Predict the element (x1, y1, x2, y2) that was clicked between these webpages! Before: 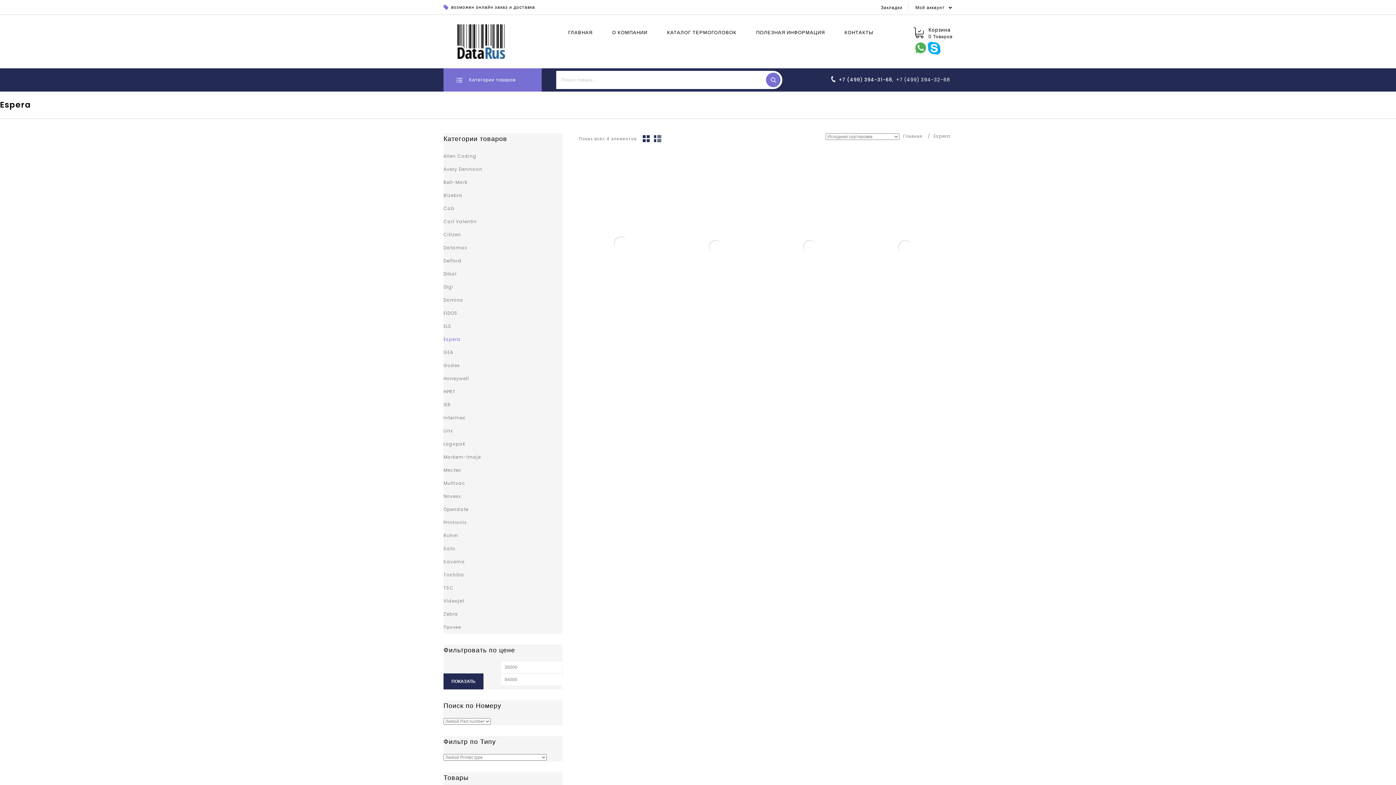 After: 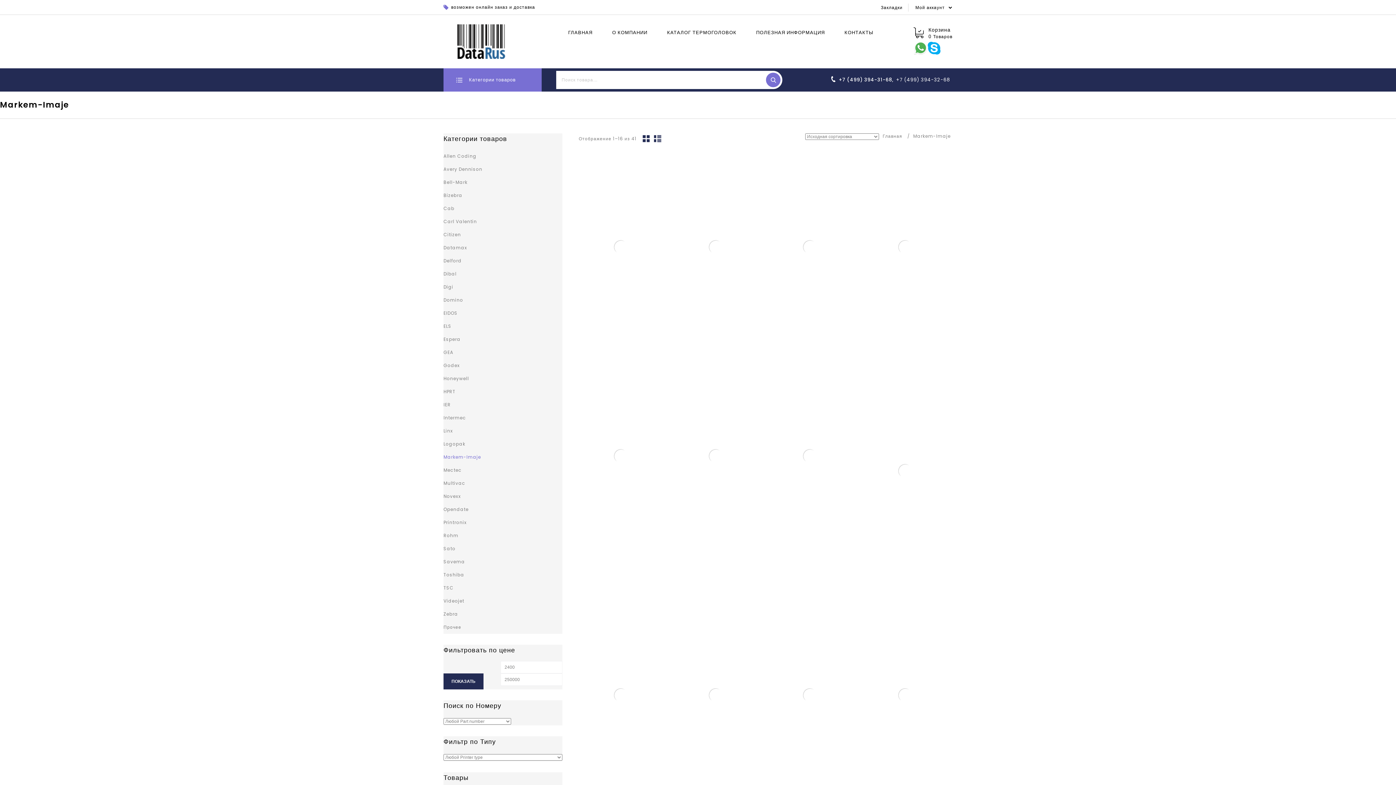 Action: label: Markem-Imaje bbox: (443, 450, 562, 464)